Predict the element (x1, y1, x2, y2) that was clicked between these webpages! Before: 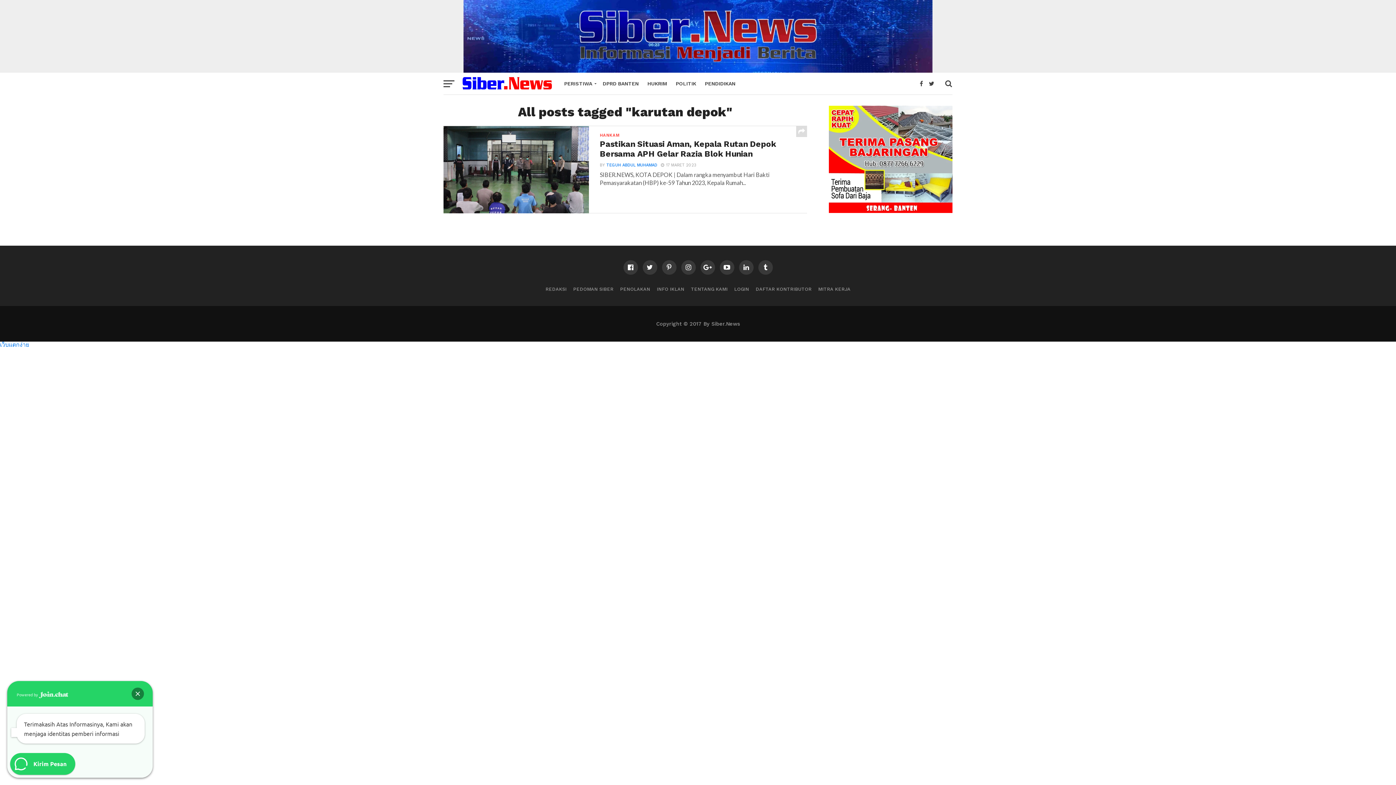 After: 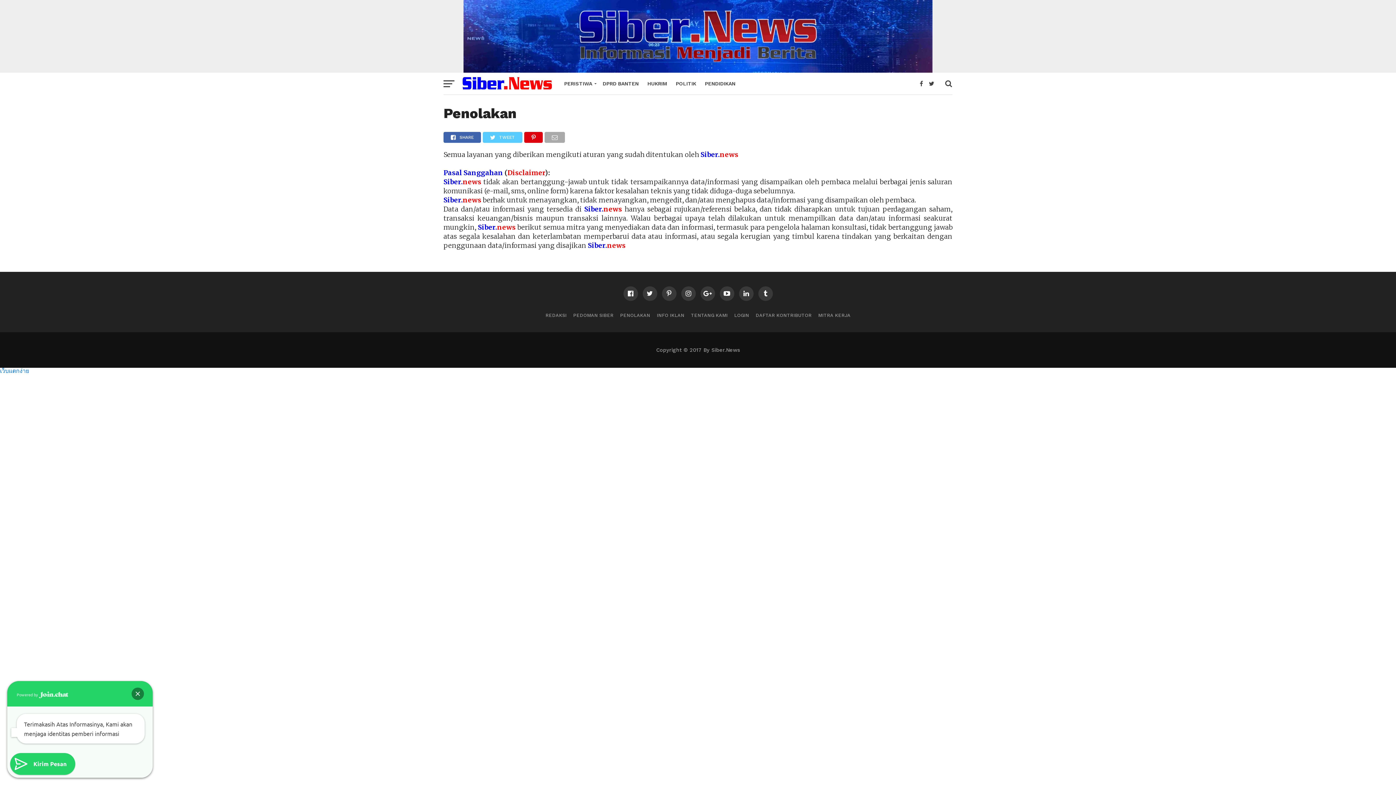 Action: label: PENOLAKAN bbox: (620, 286, 650, 291)